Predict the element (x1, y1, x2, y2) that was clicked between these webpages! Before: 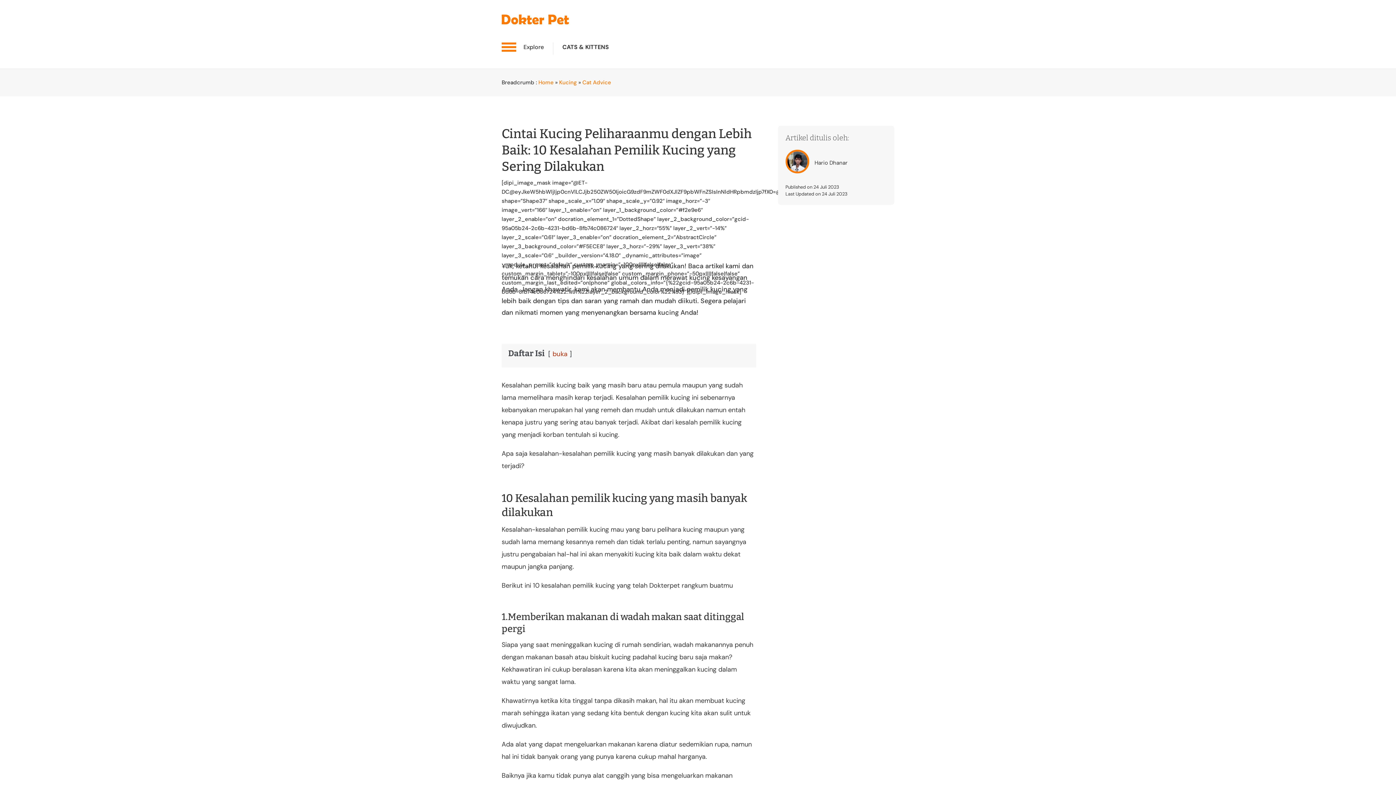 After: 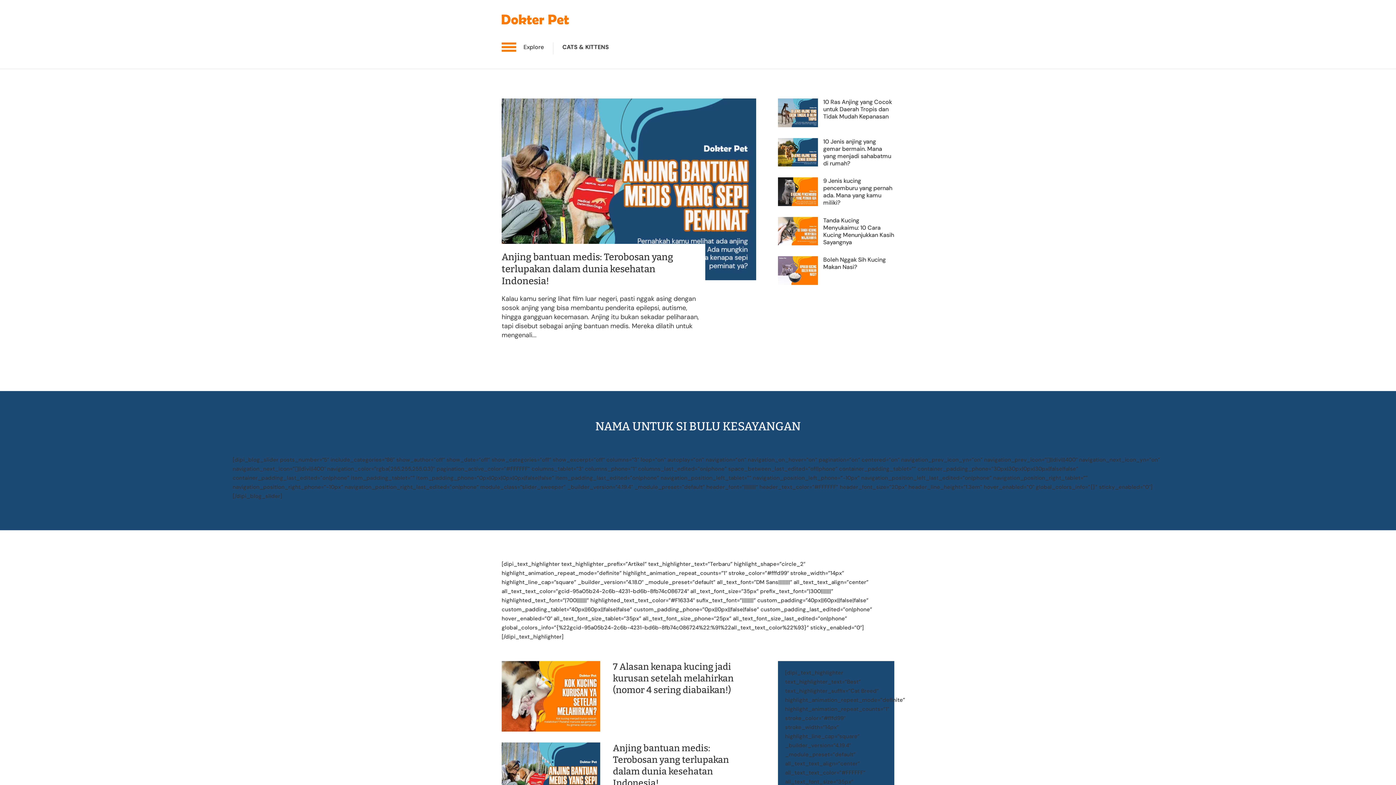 Action: bbox: (538, 79, 553, 86) label: Home